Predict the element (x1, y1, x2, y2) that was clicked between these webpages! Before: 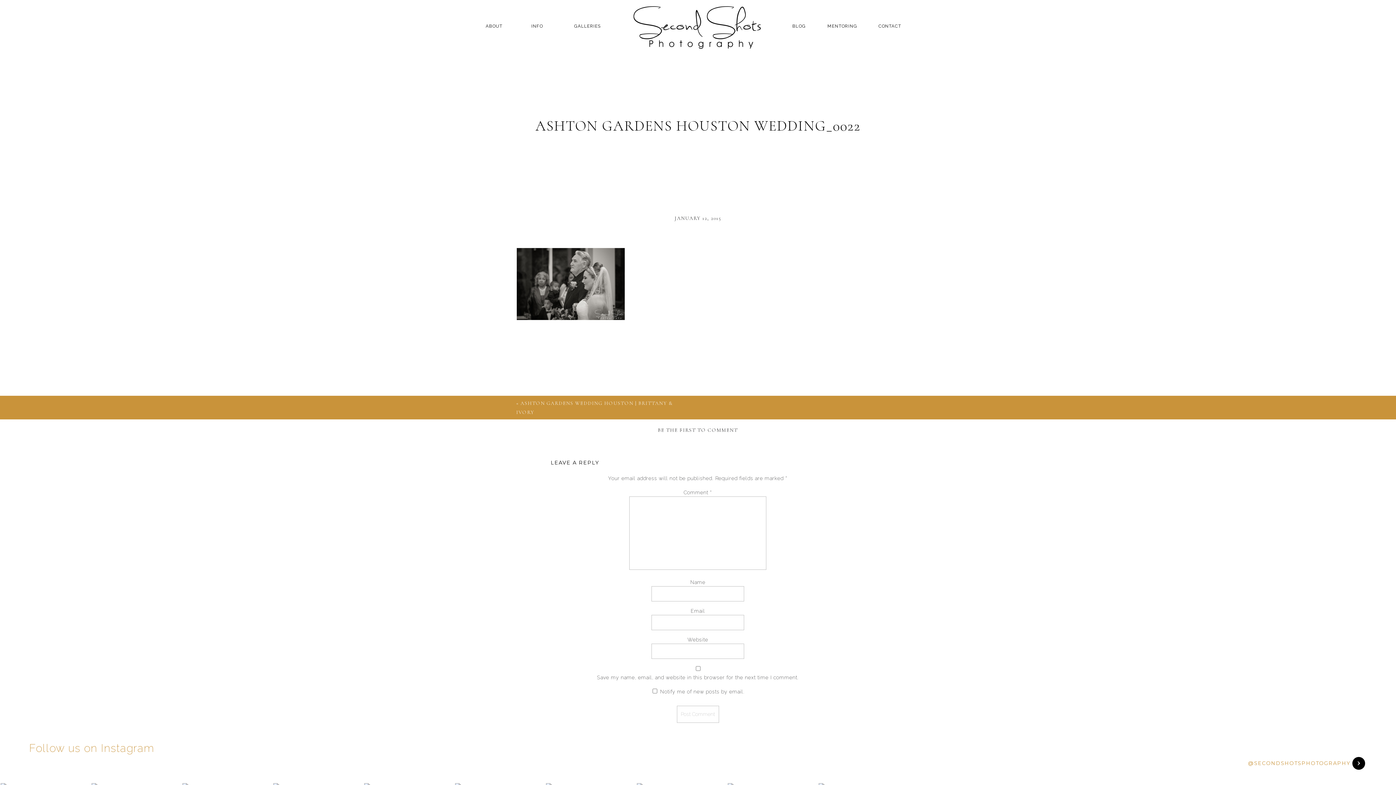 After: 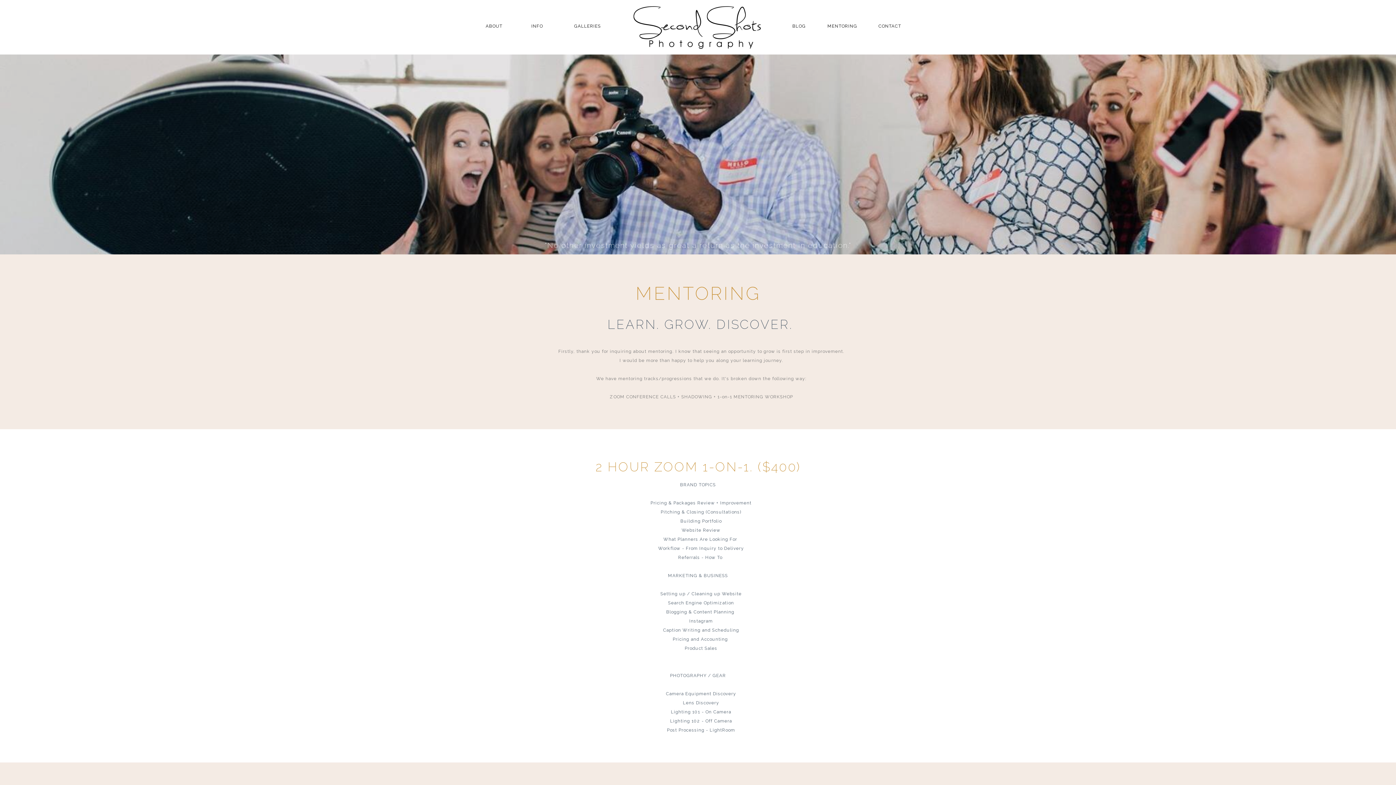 Action: label: MENTORING bbox: (822, 22, 862, 32)